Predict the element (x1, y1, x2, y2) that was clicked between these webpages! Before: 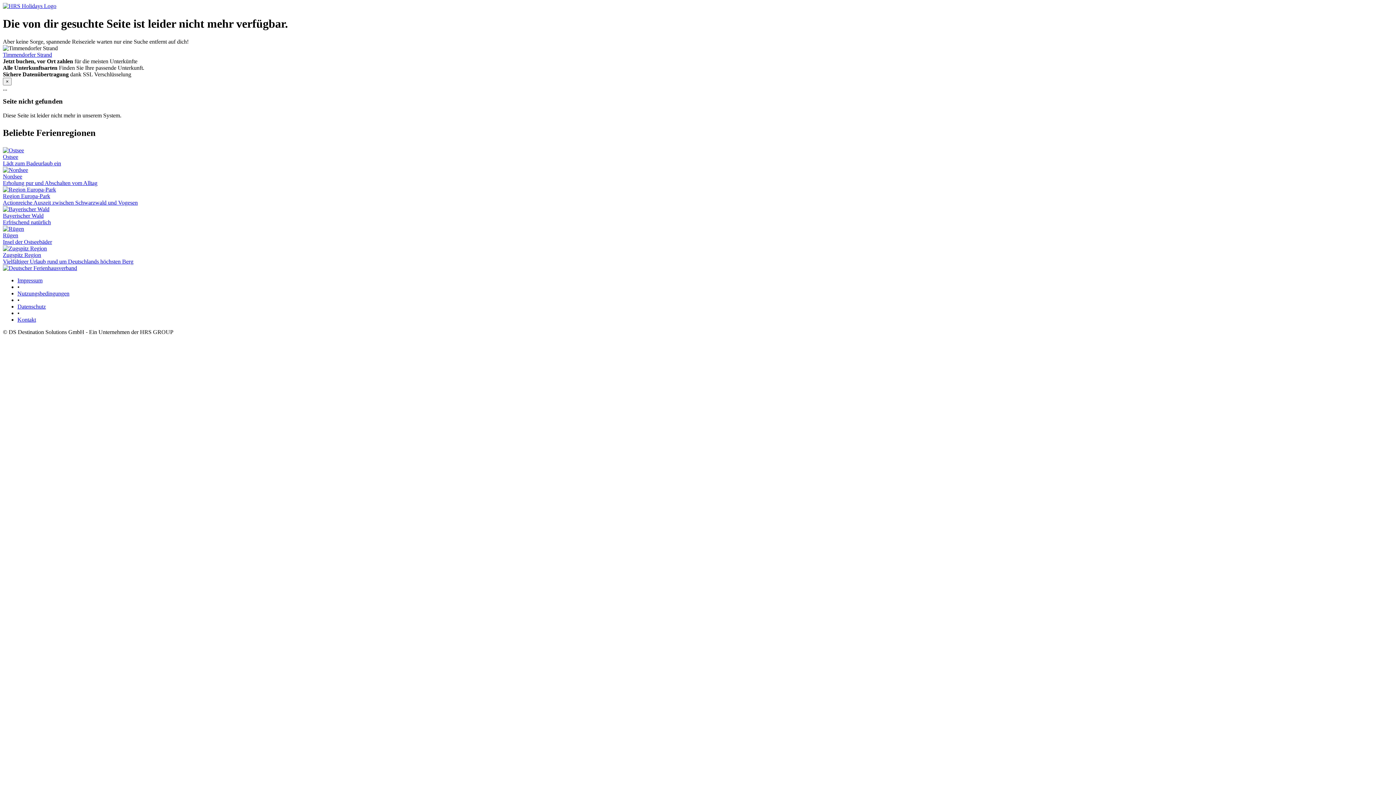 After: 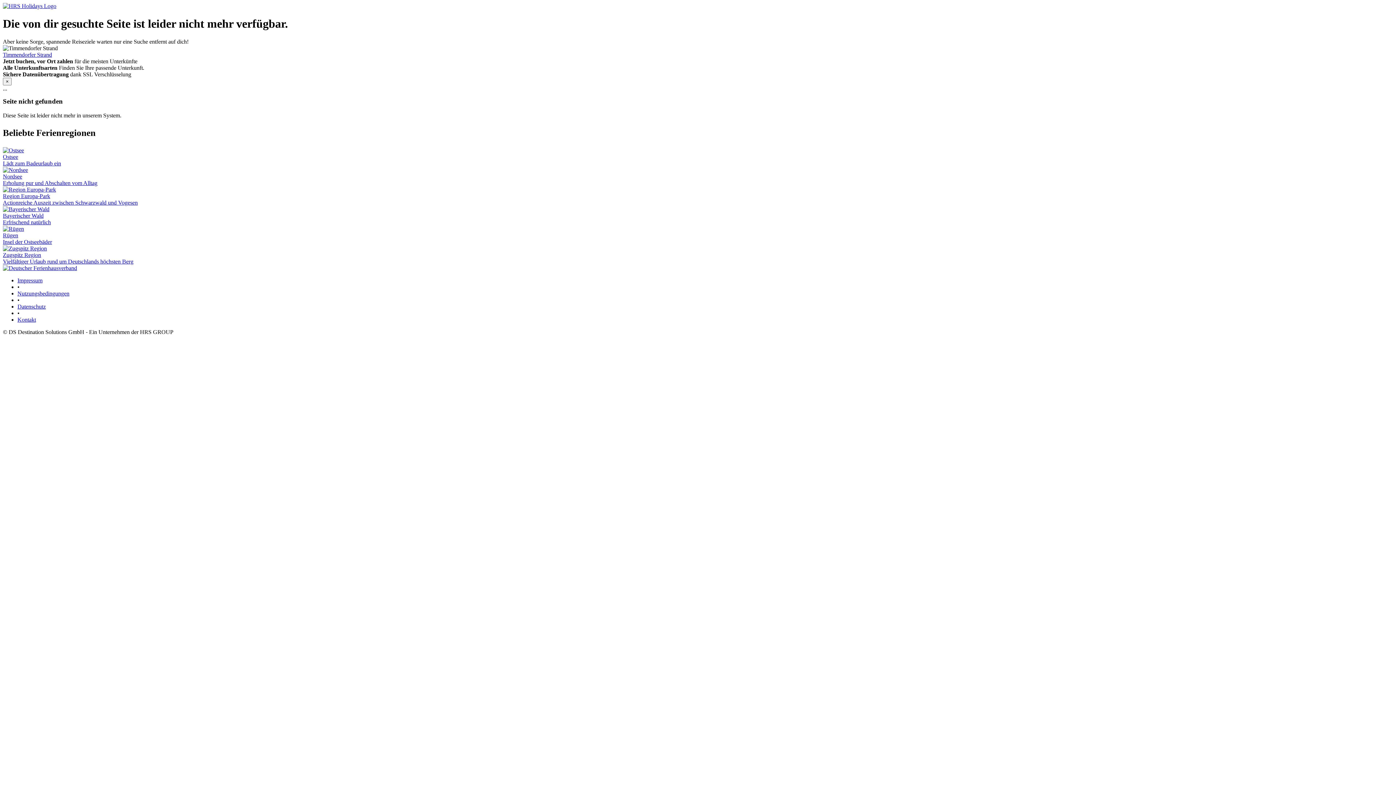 Action: label: Zugspitz Region
Vielfältiger Urlaub rund um Deutschlands höchsten Berg bbox: (2, 245, 1393, 264)